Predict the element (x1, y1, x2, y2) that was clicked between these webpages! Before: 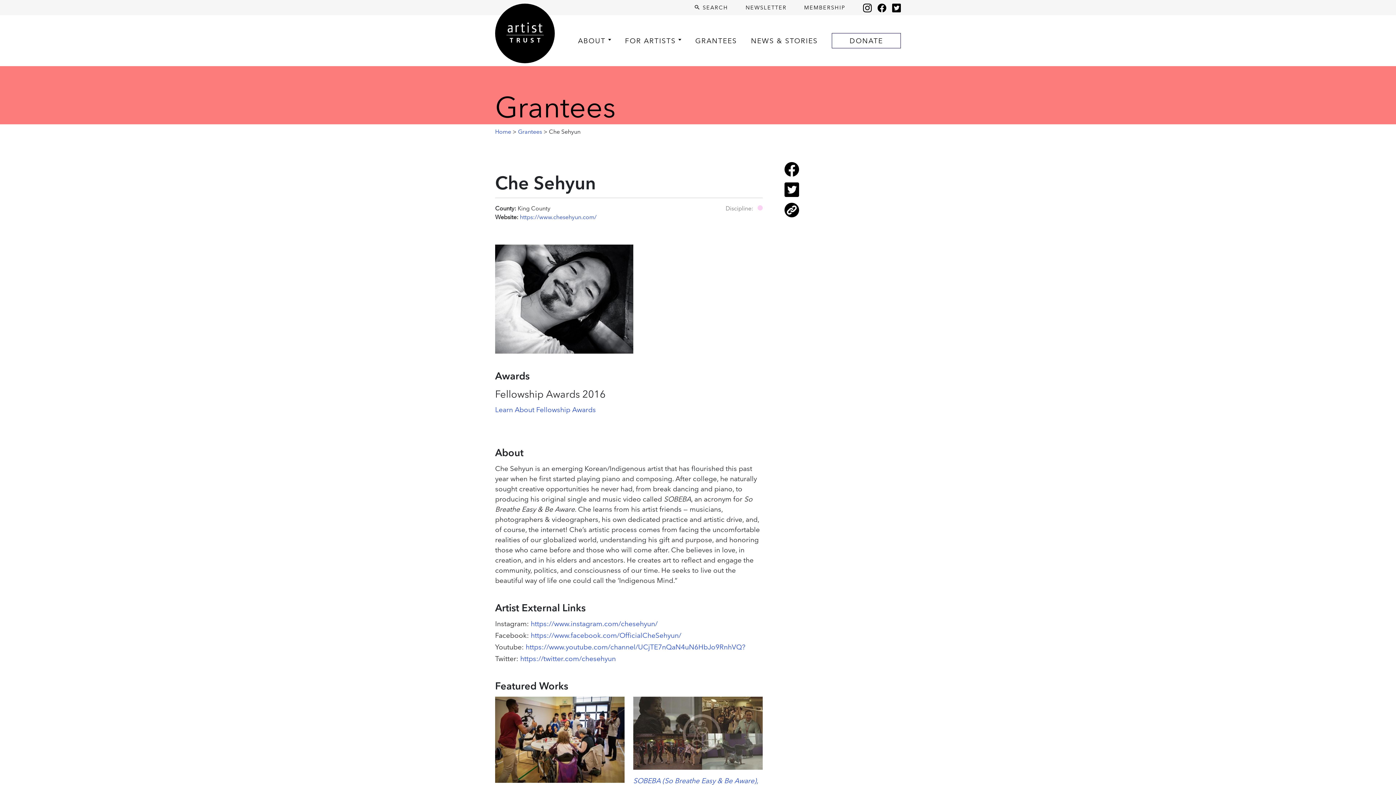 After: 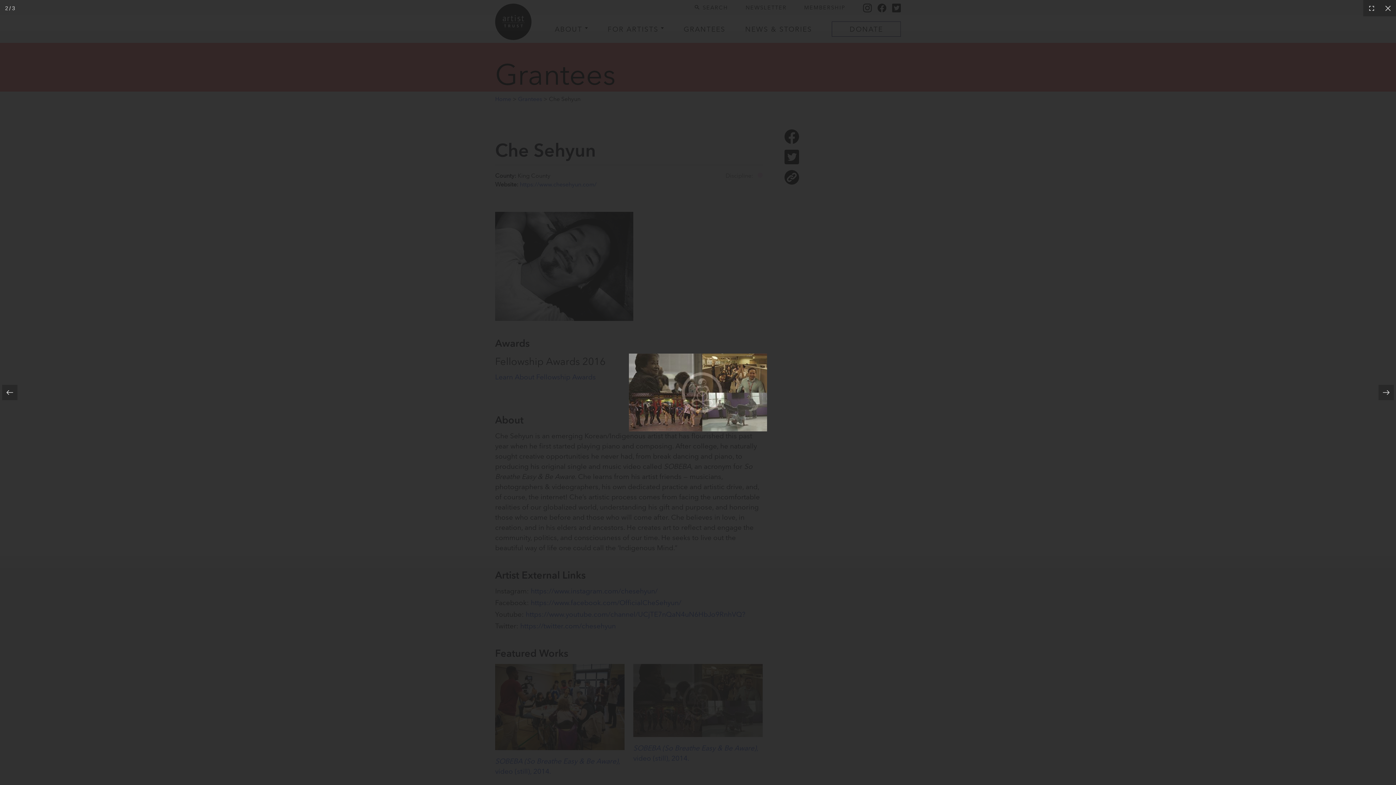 Action: label: SOBEBA (So Breathe Easy & Be Aware), video (still), 2014. bbox: (629, 697, 767, 818)